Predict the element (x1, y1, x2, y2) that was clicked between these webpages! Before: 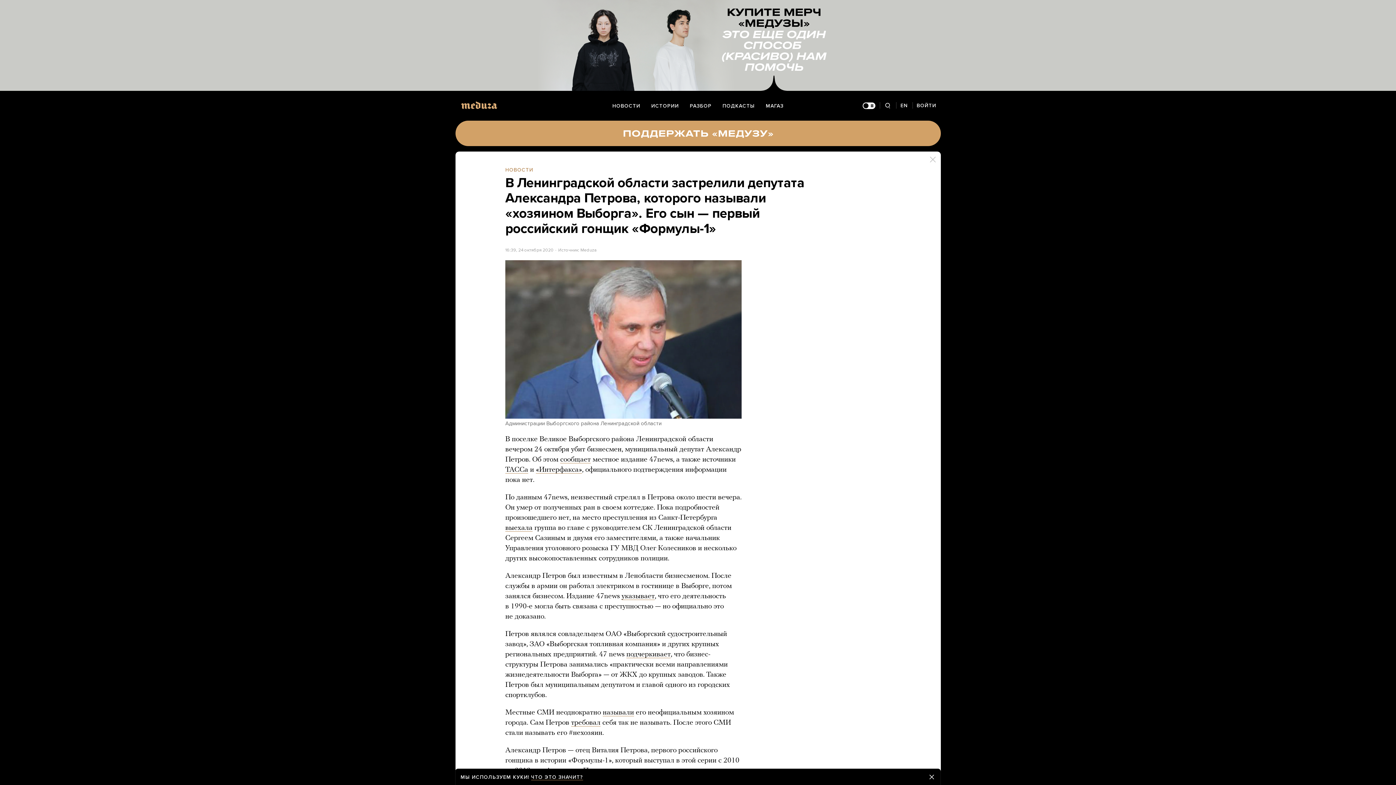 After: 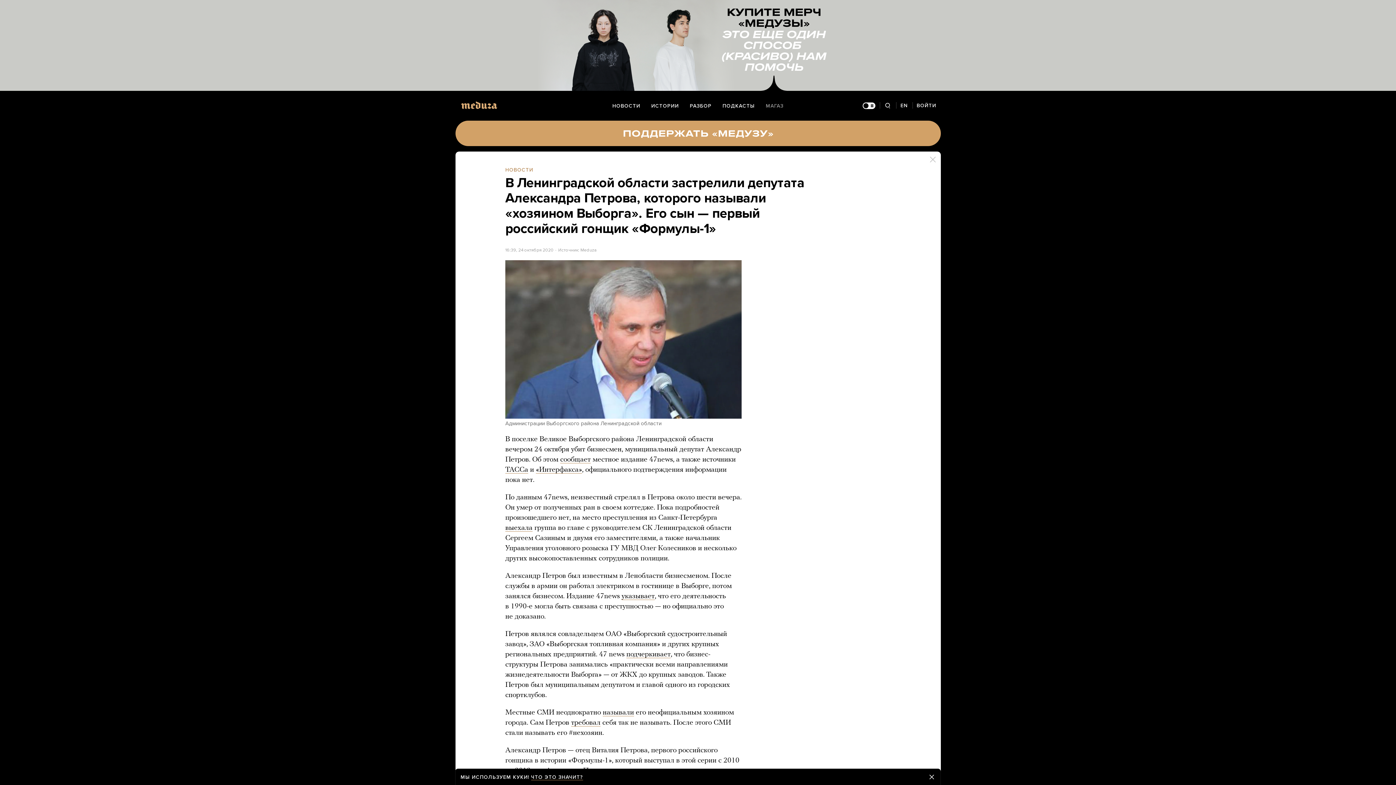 Action: label: МАГАЗ bbox: (760, 97, 789, 114)